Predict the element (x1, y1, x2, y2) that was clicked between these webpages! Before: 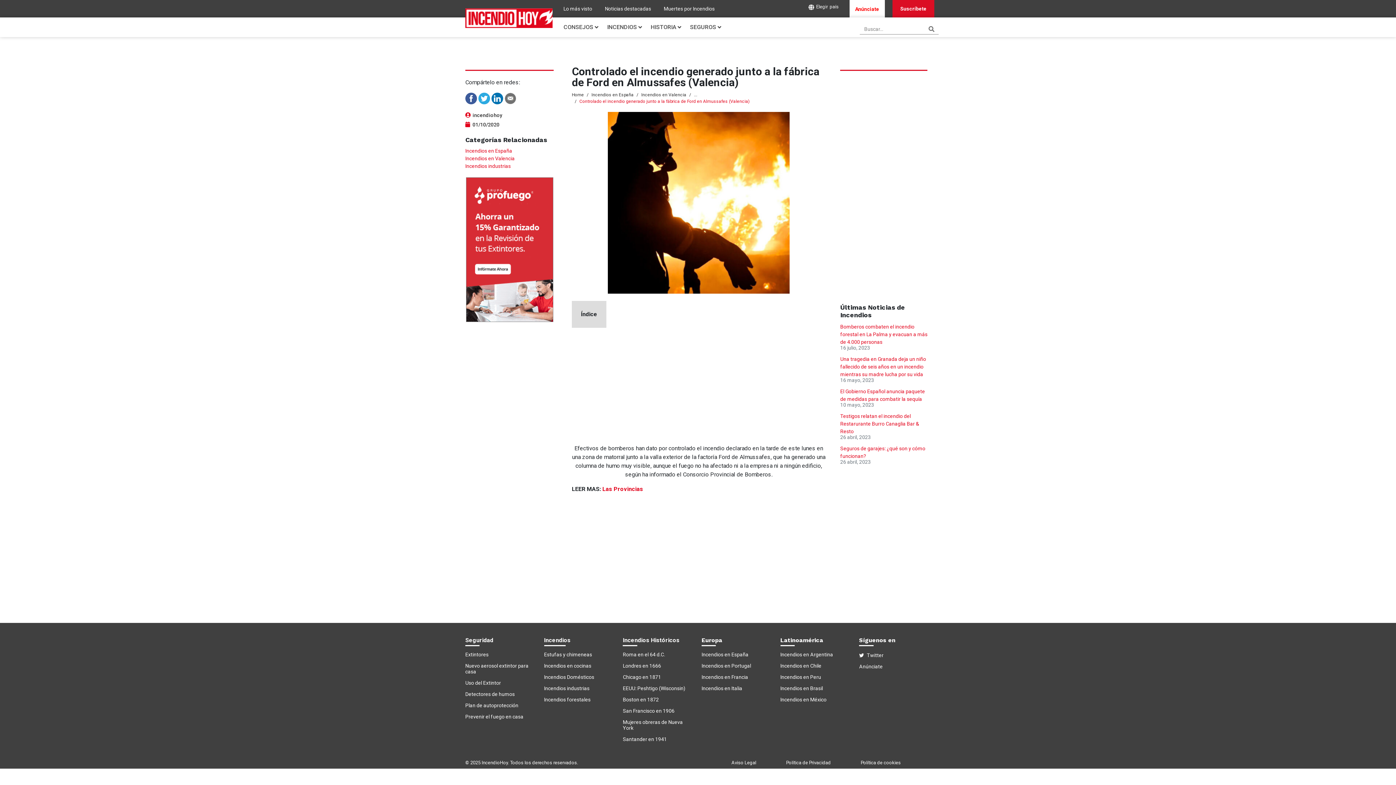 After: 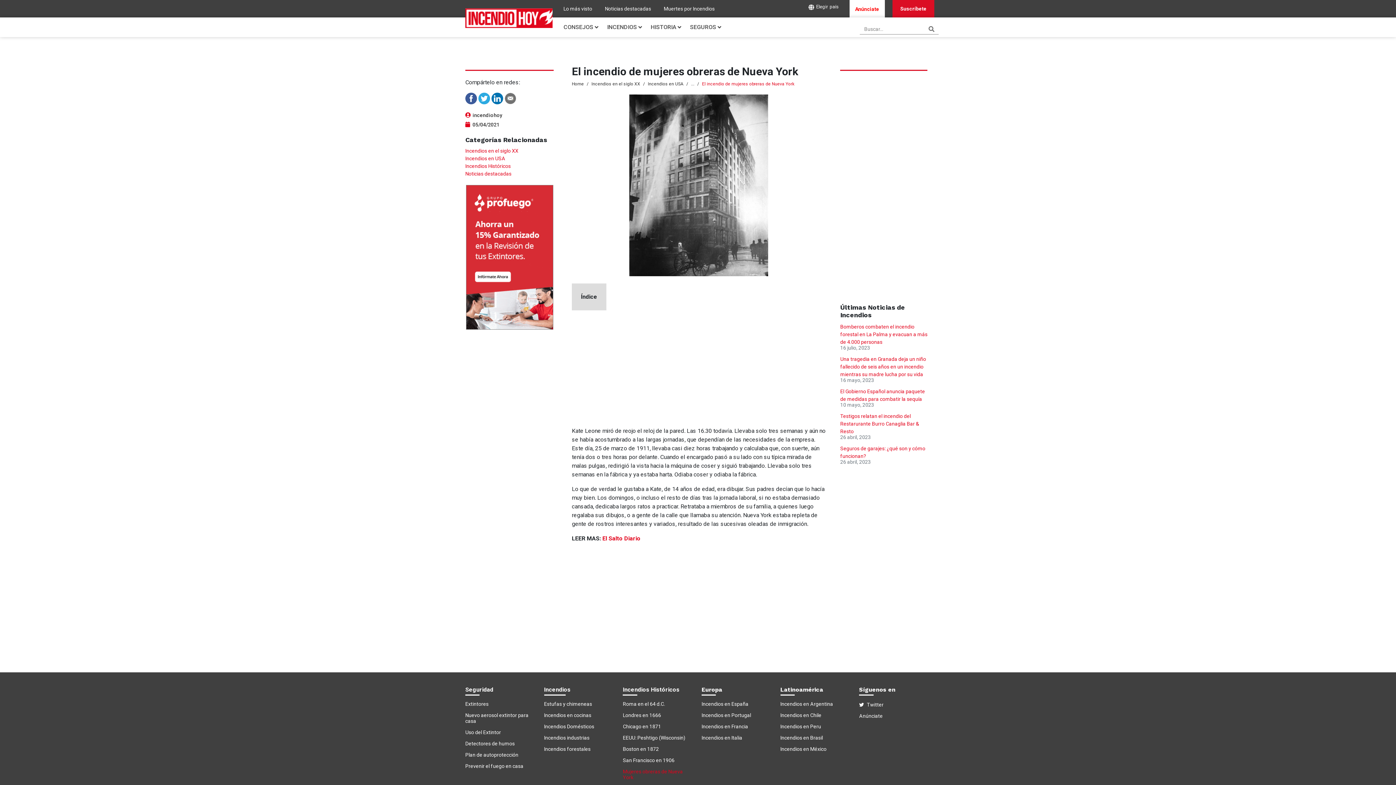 Action: bbox: (623, 719, 694, 731) label: Mujeres obreras de Nueva York